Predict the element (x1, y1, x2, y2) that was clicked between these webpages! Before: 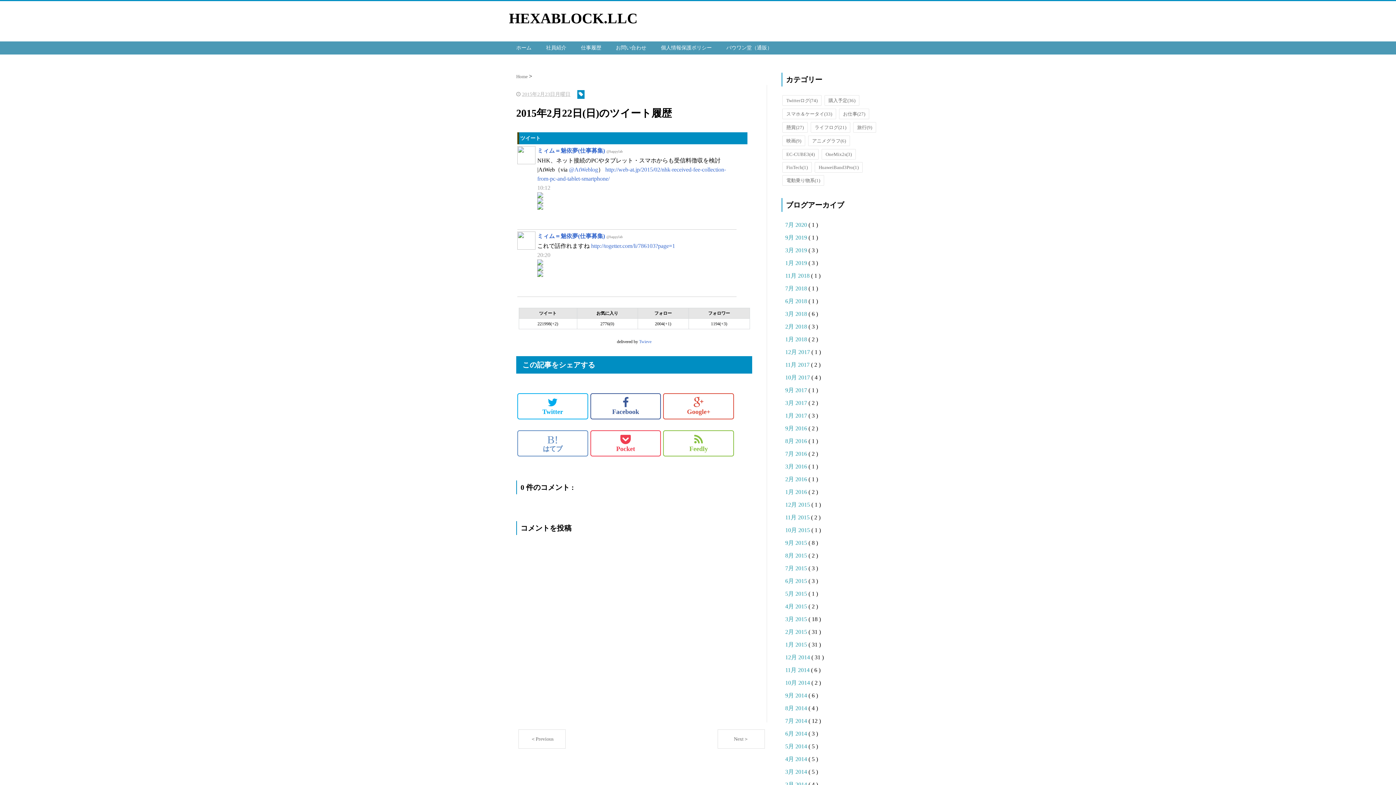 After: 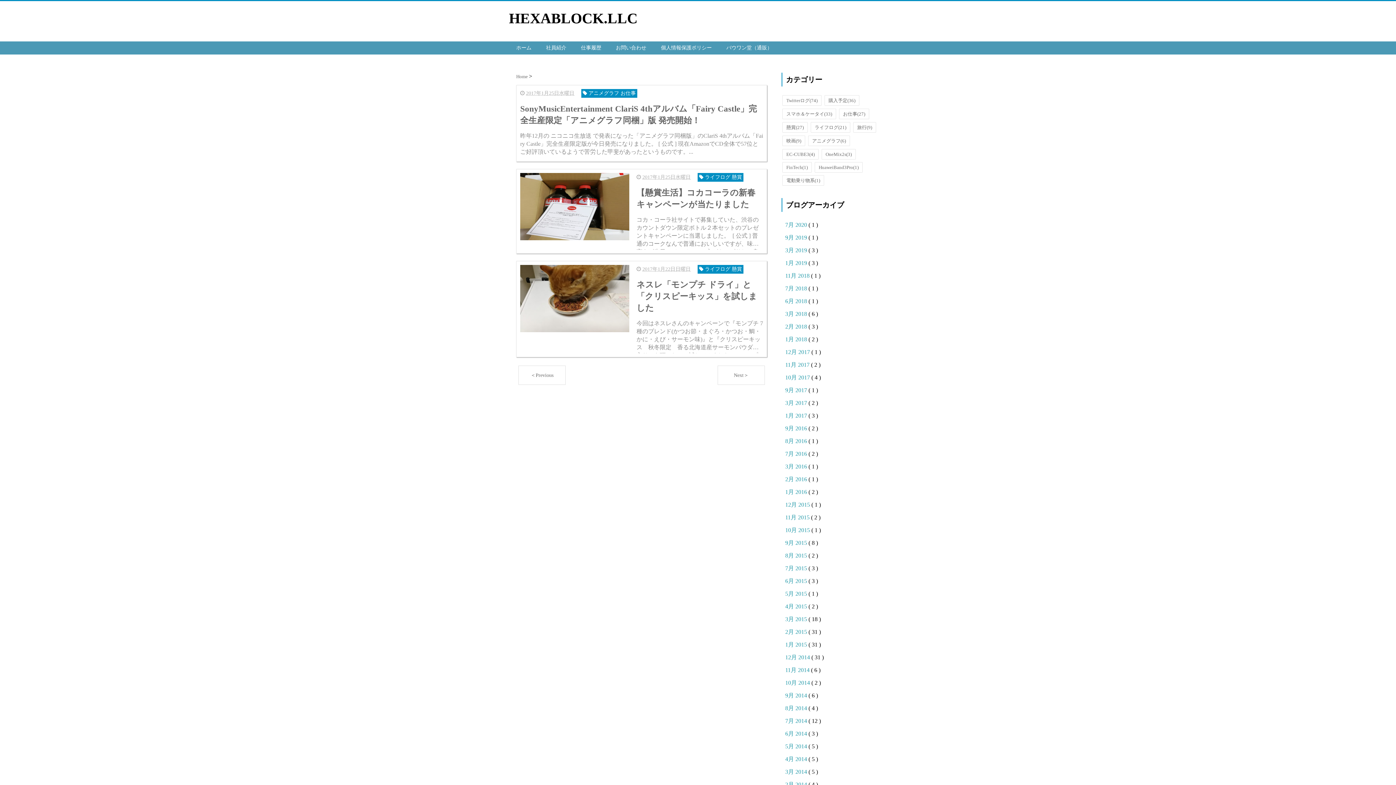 Action: label: 1月 2017  bbox: (785, 412, 808, 418)